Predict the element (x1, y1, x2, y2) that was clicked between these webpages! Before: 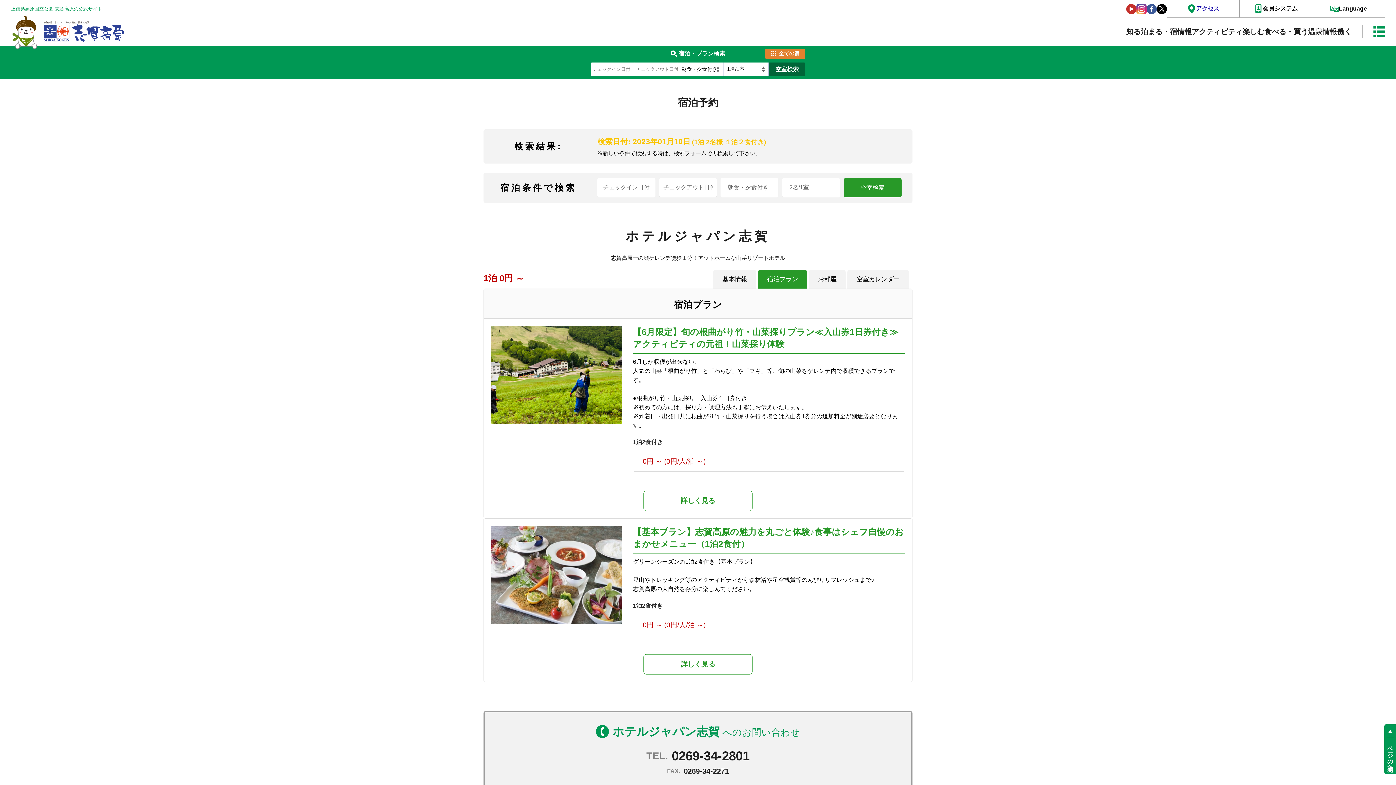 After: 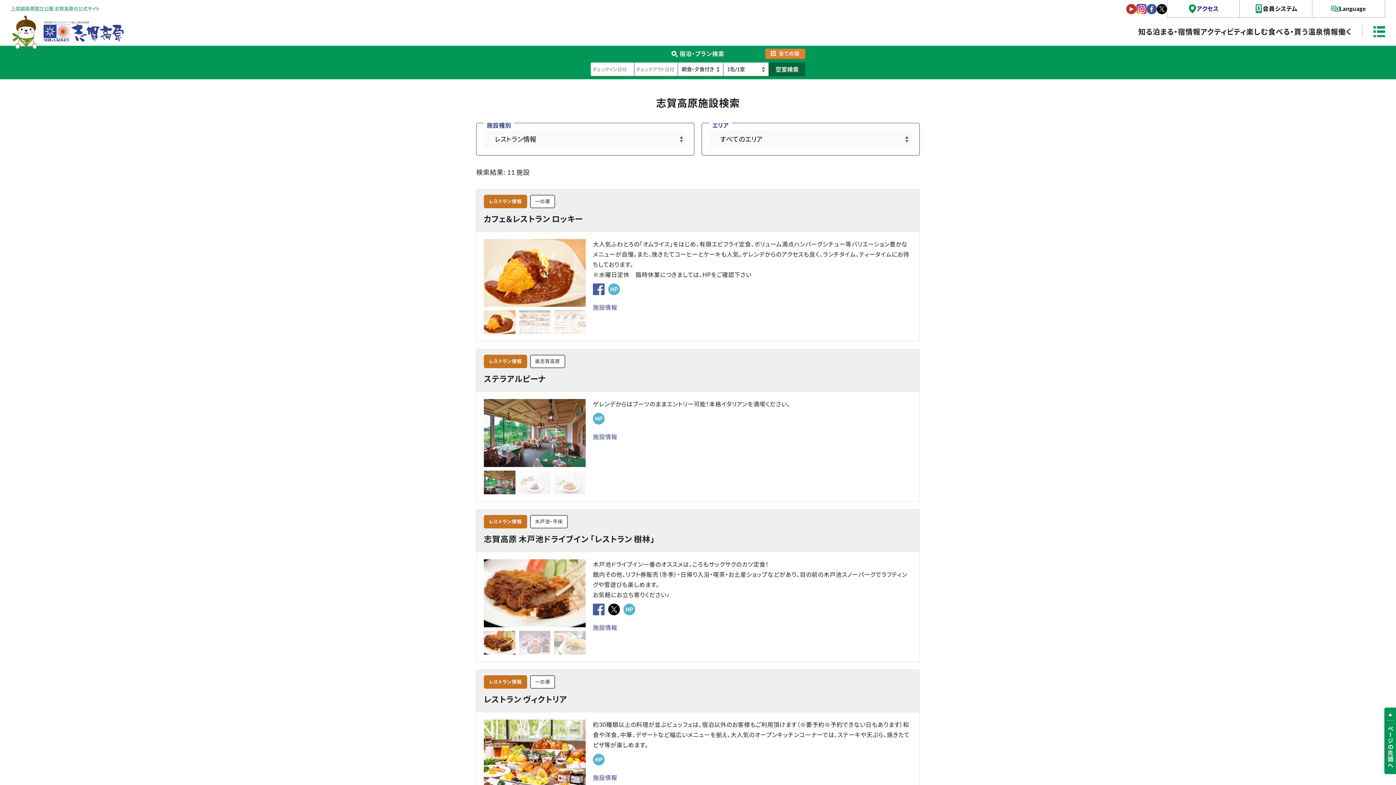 Action: label: 食べる・買う bbox: (1264, 25, 1308, 38)